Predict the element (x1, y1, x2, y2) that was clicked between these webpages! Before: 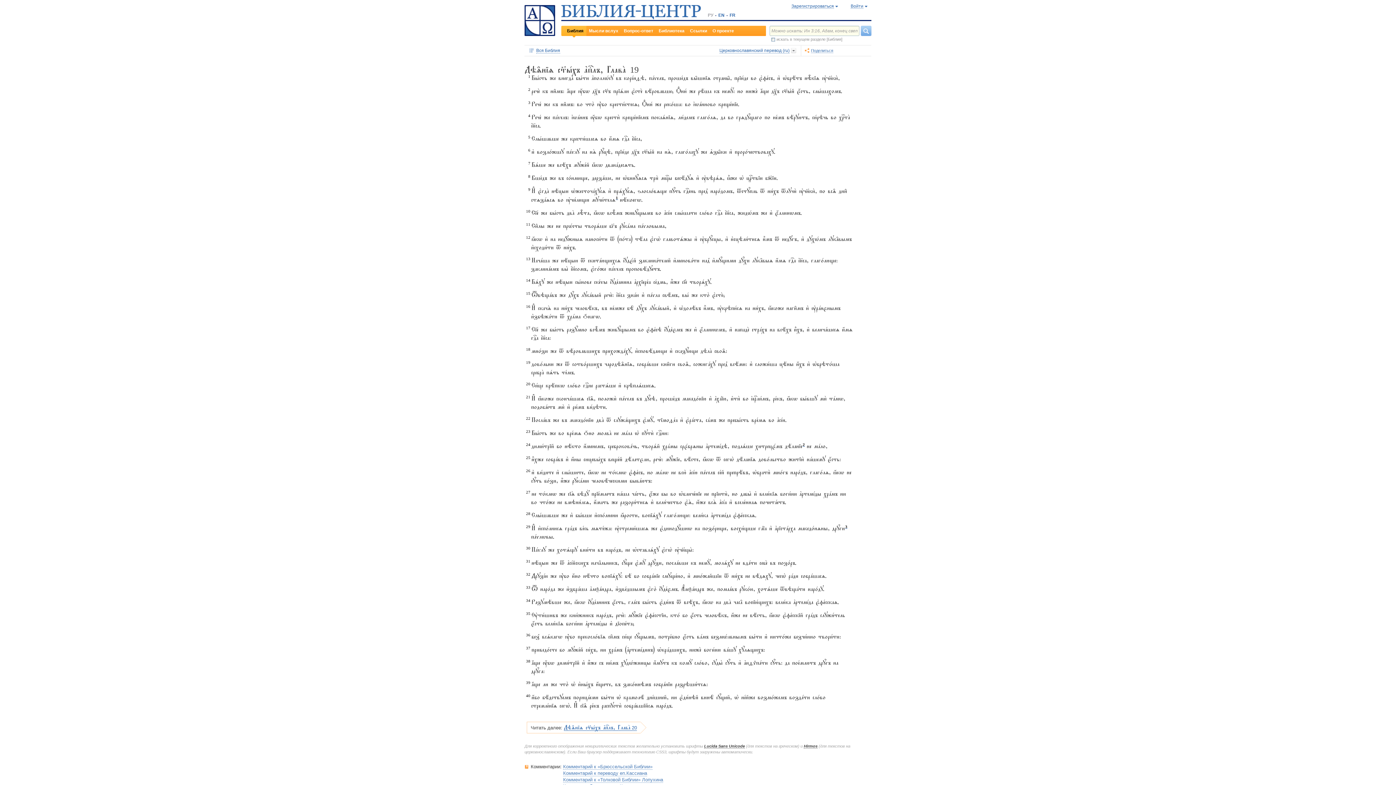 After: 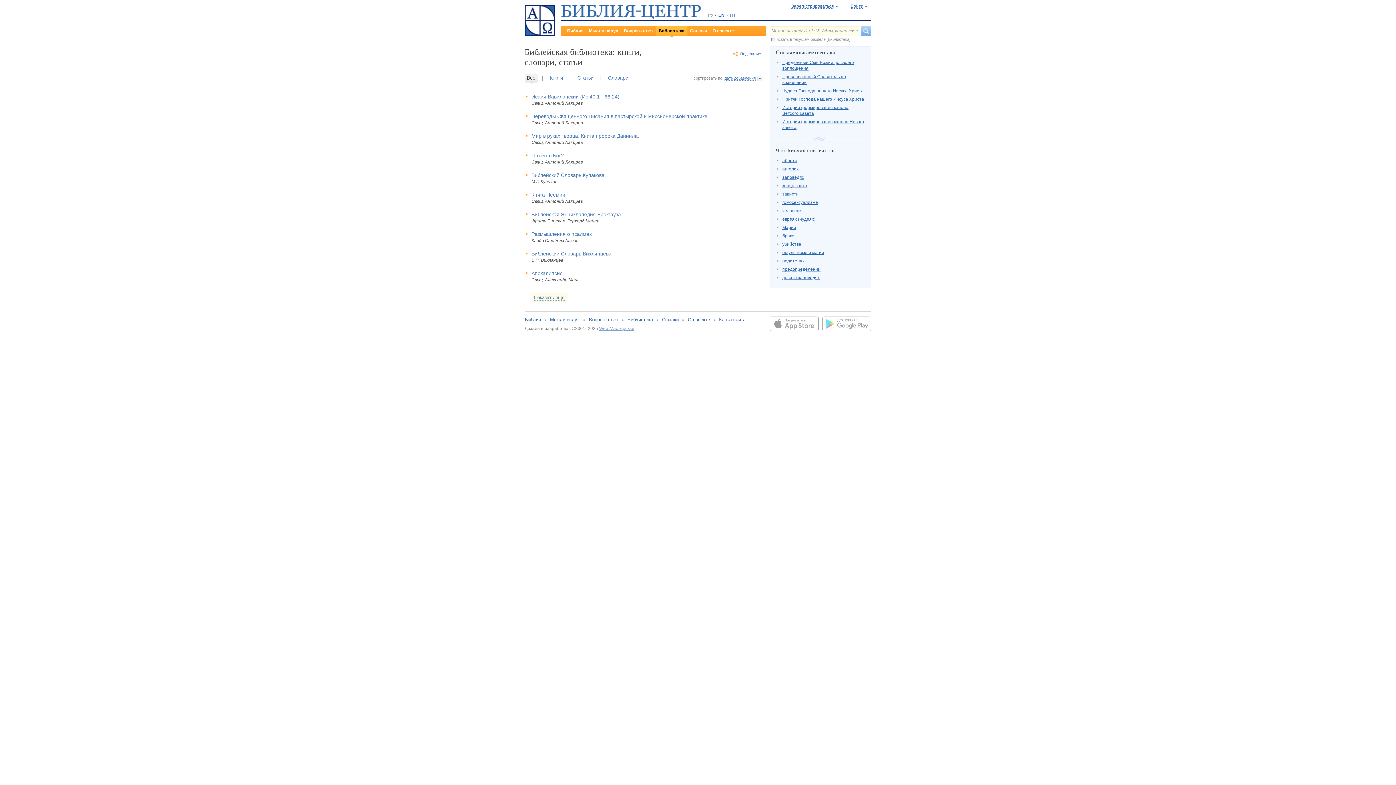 Action: label: Библиотека bbox: (656, 25, 687, 36)